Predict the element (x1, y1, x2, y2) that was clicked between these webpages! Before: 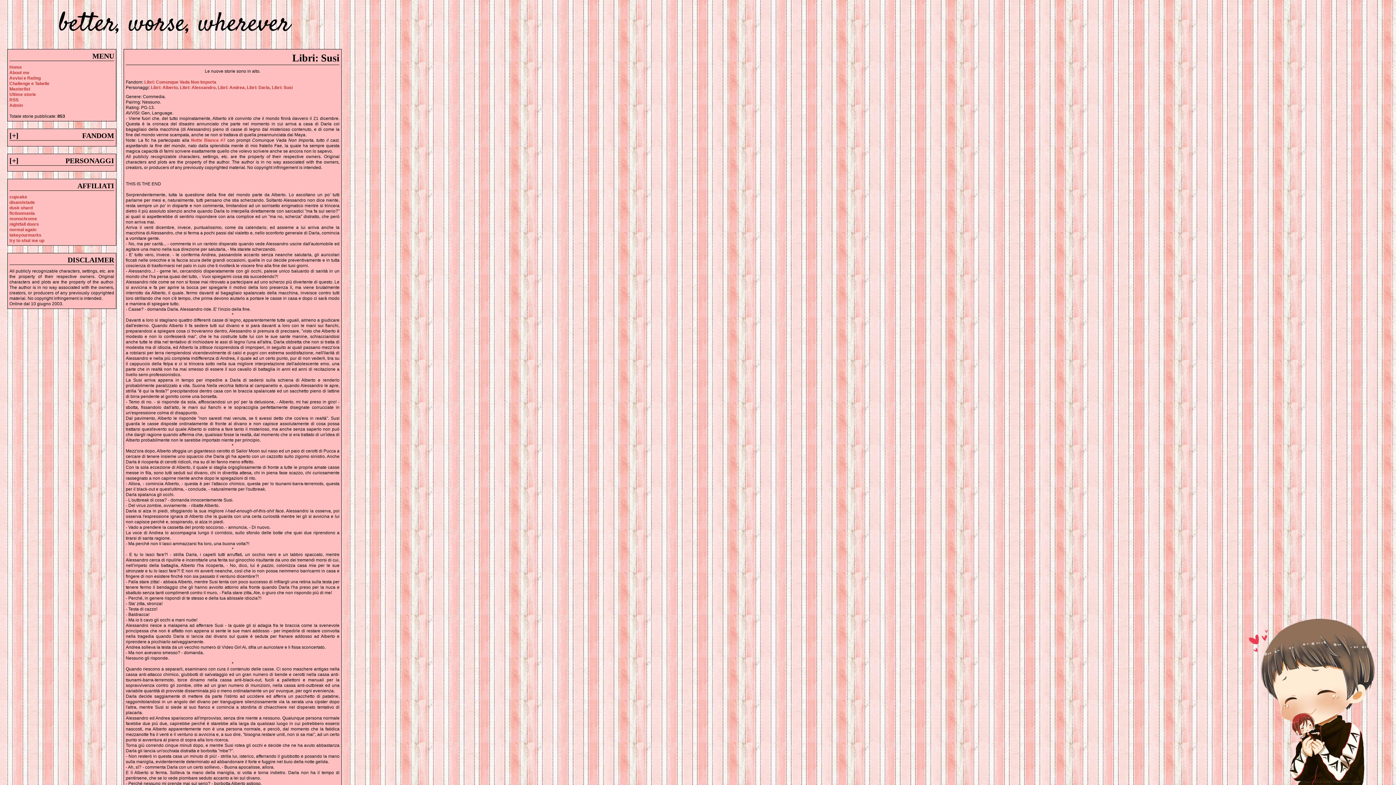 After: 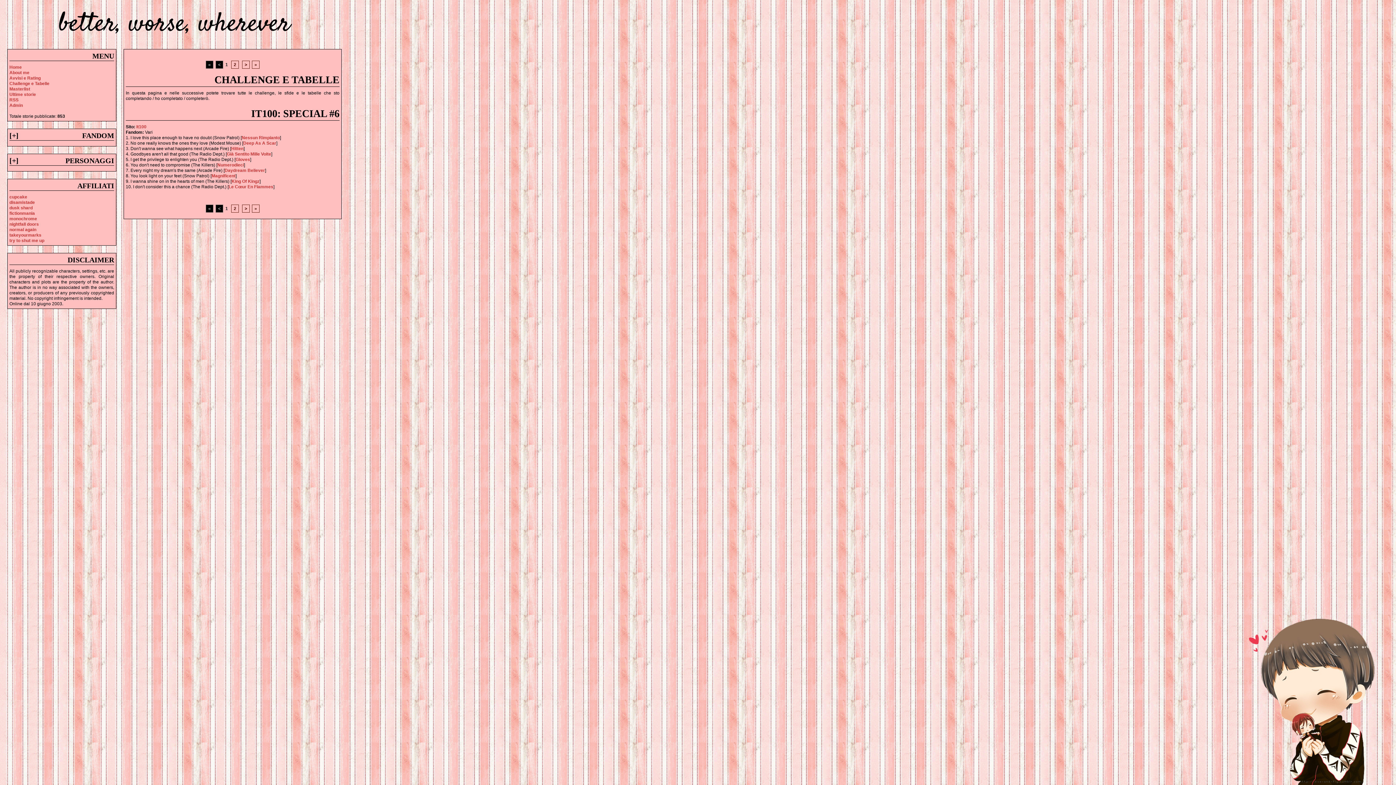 Action: label: Challenge e Tabelle bbox: (9, 81, 49, 86)